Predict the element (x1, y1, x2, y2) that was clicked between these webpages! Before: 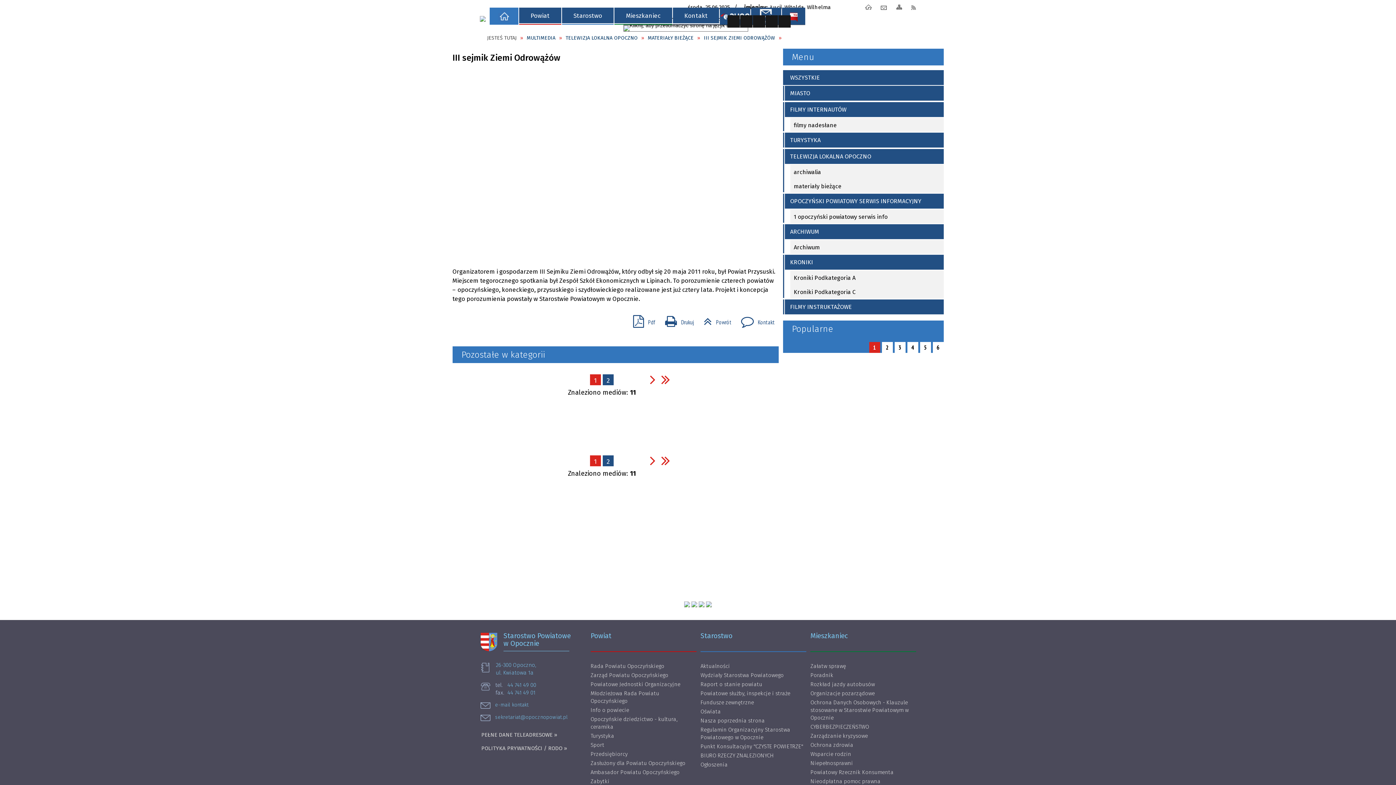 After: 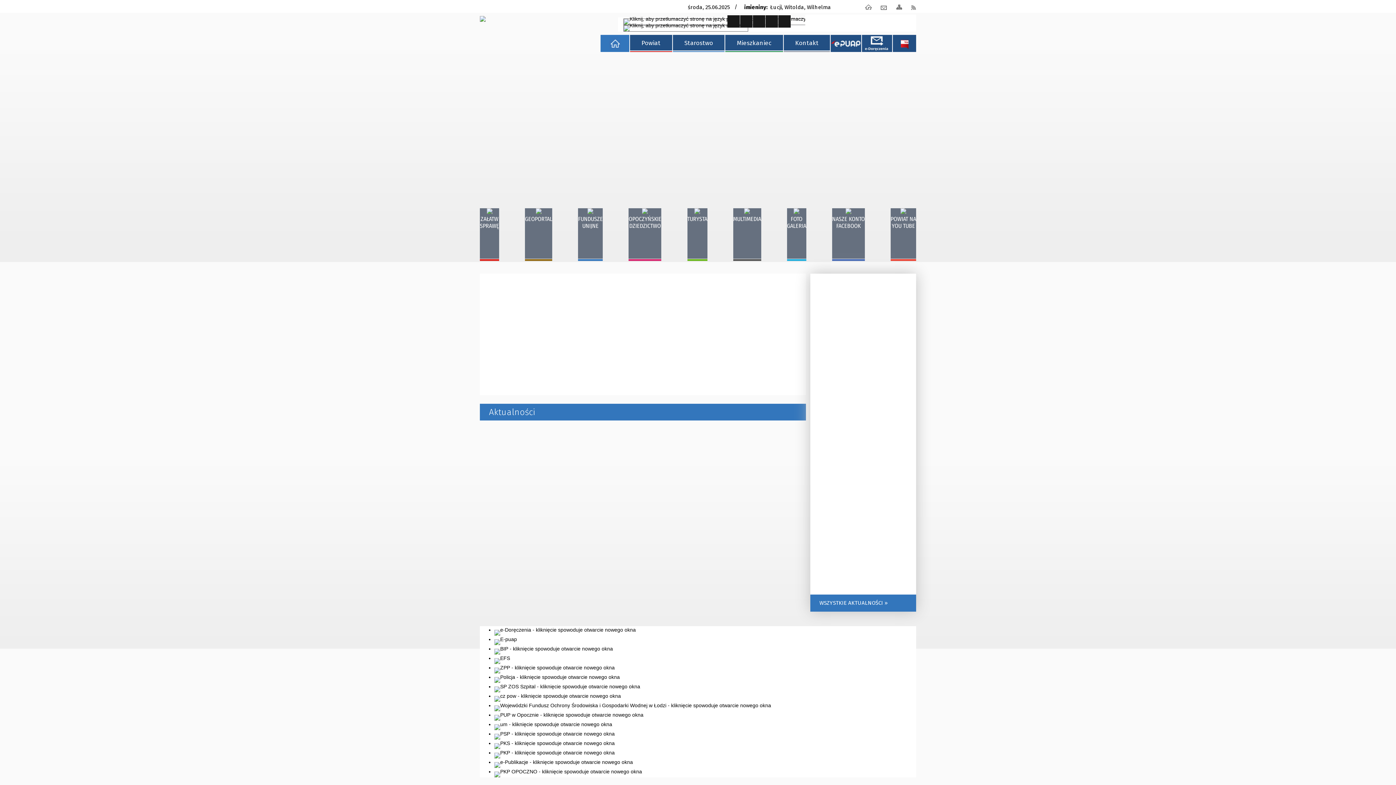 Action: bbox: (480, 16, 485, 21)